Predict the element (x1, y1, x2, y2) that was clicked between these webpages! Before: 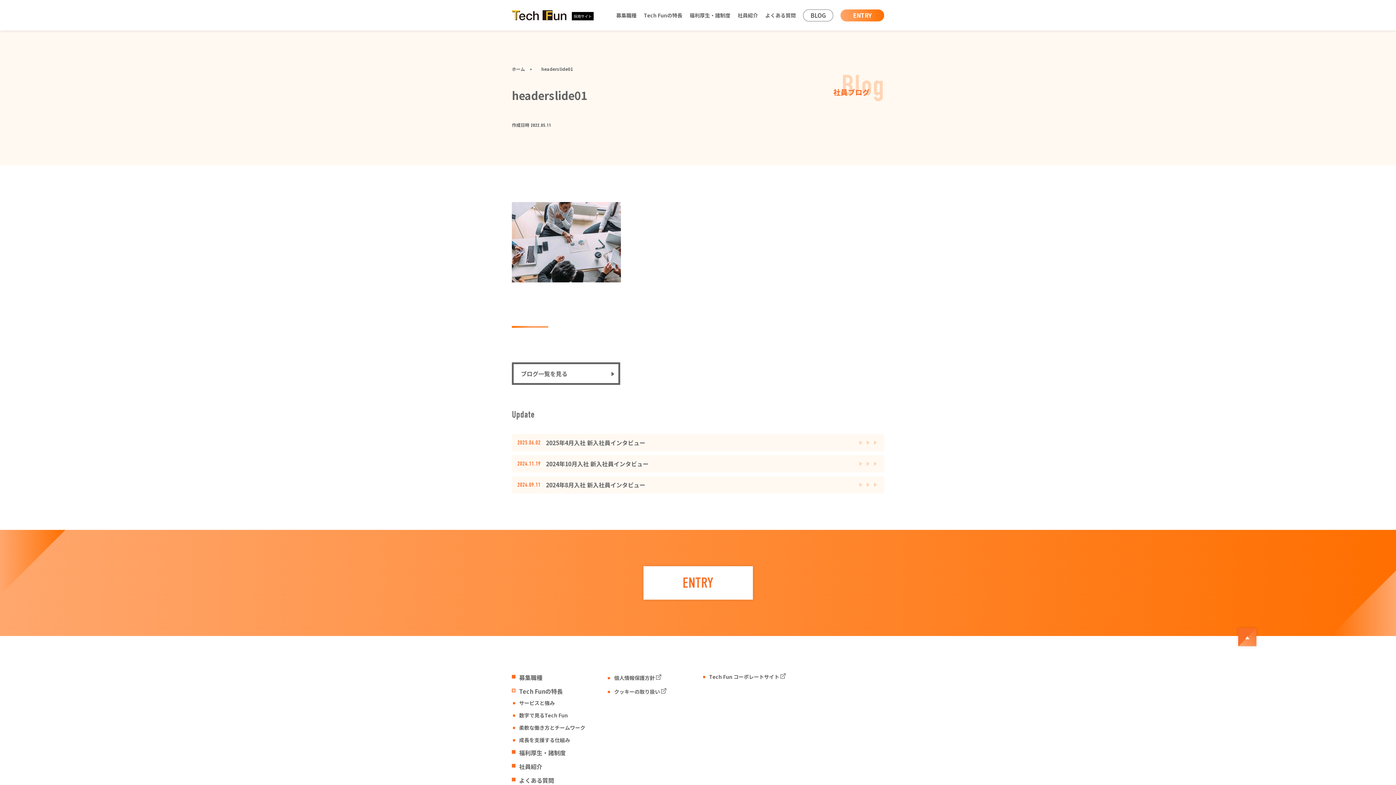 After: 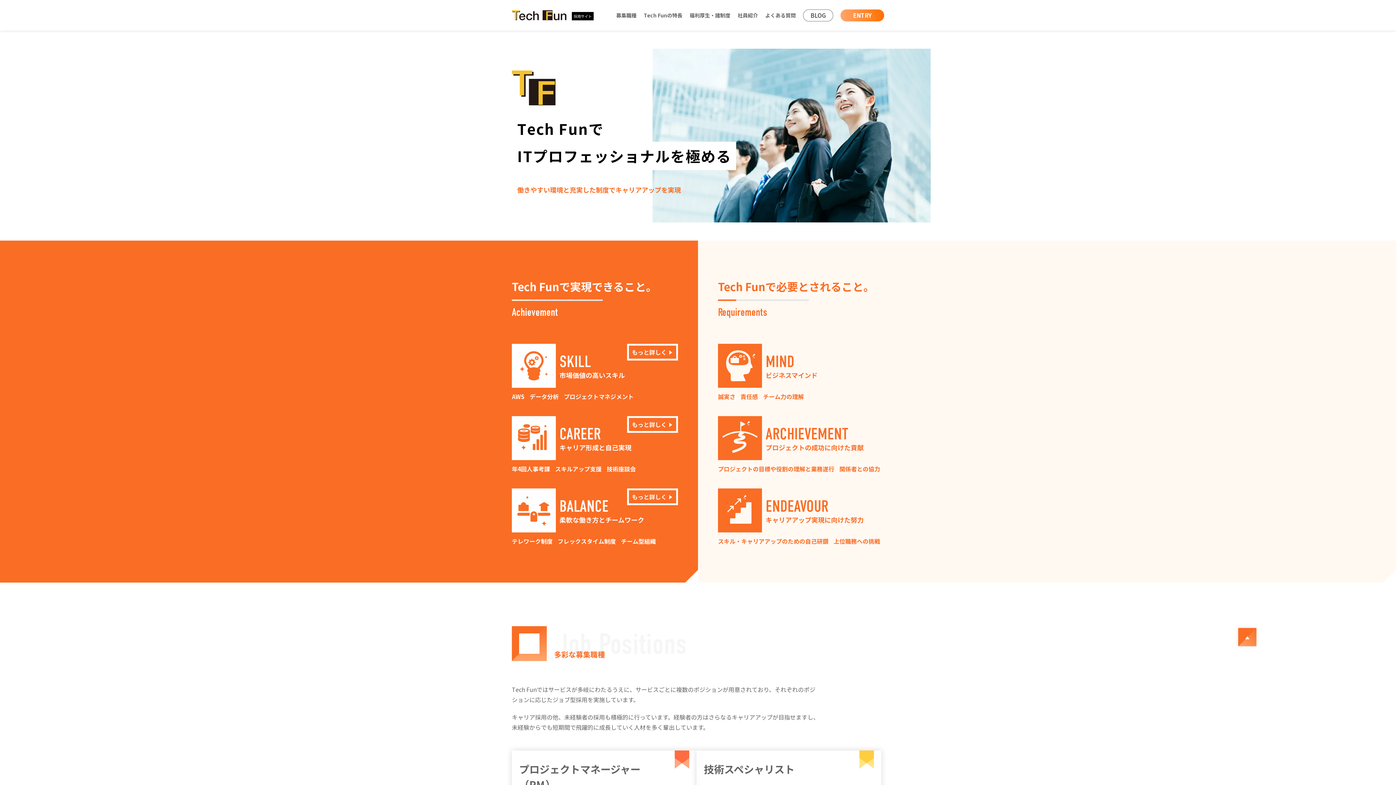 Action: label: ホーム bbox: (512, 64, 528, 73)